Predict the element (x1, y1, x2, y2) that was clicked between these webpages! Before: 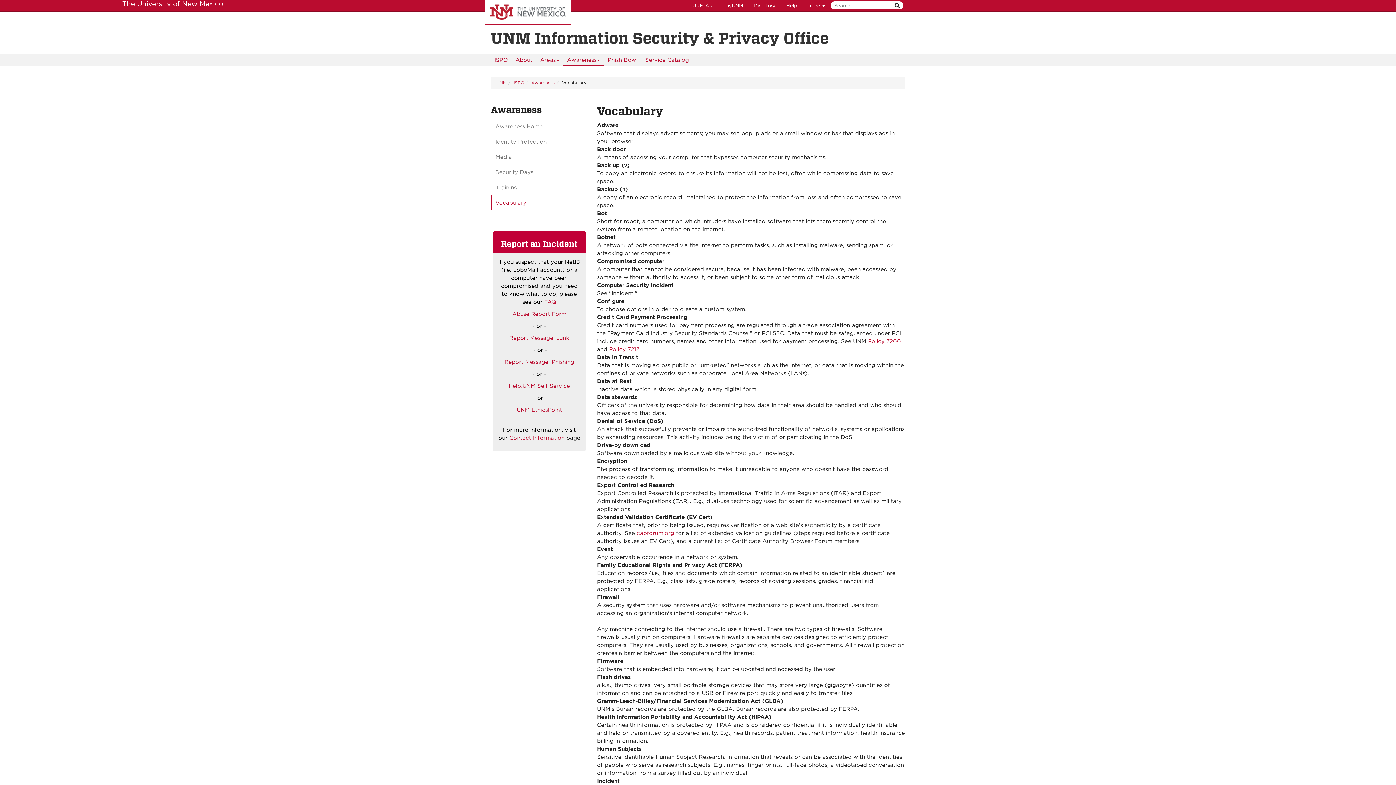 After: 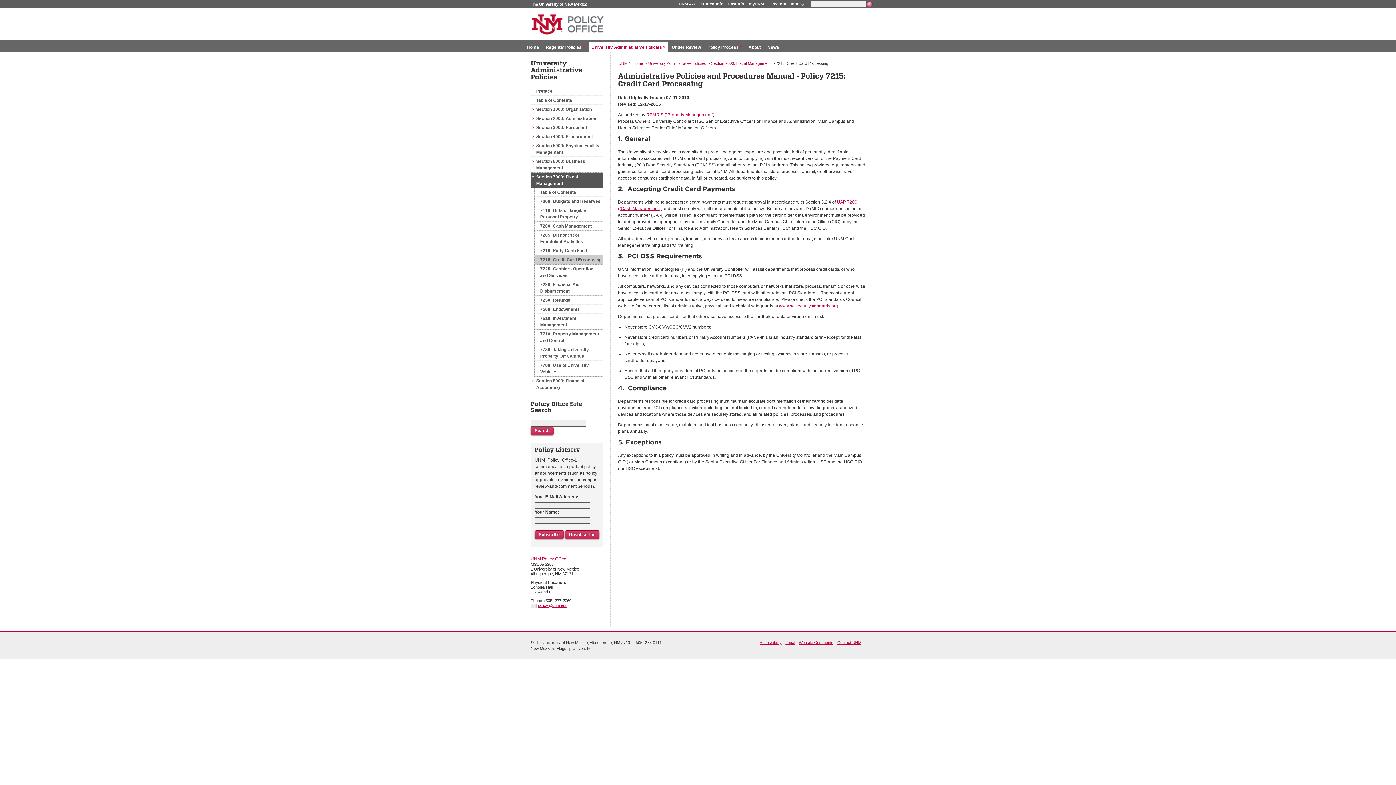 Action: label: Policy 7212 bbox: (609, 346, 639, 352)